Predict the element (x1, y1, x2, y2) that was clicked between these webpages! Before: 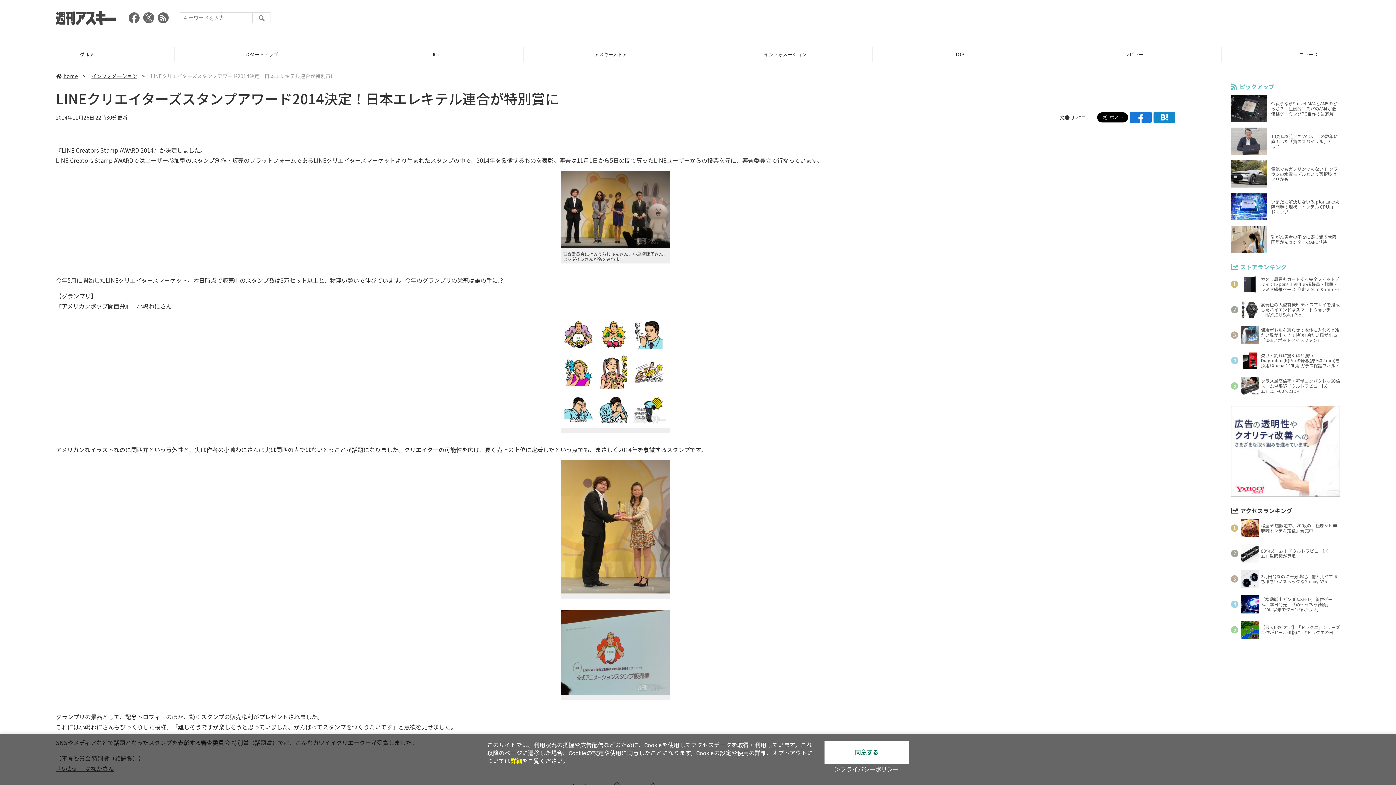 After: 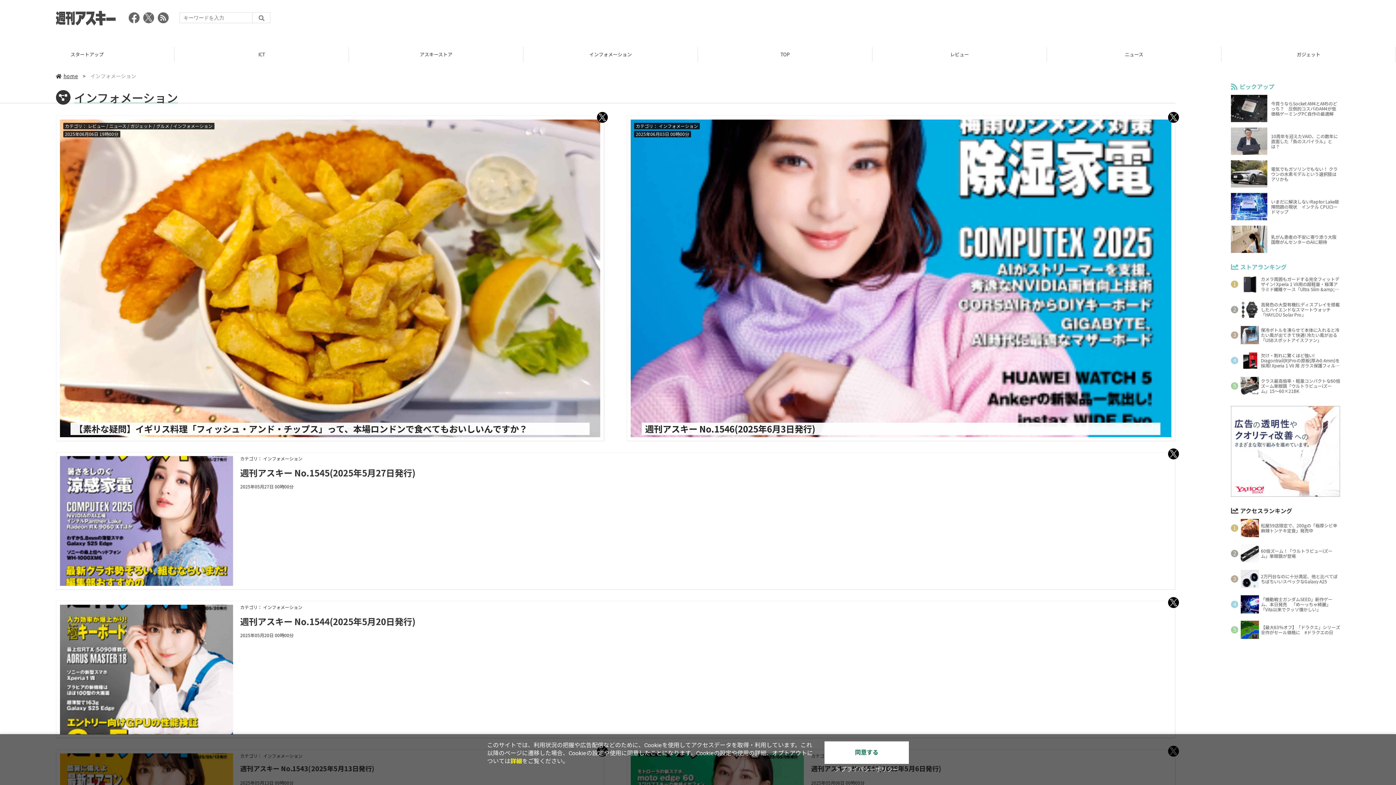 Action: bbox: (91, 72, 137, 79) label: インフォメーション